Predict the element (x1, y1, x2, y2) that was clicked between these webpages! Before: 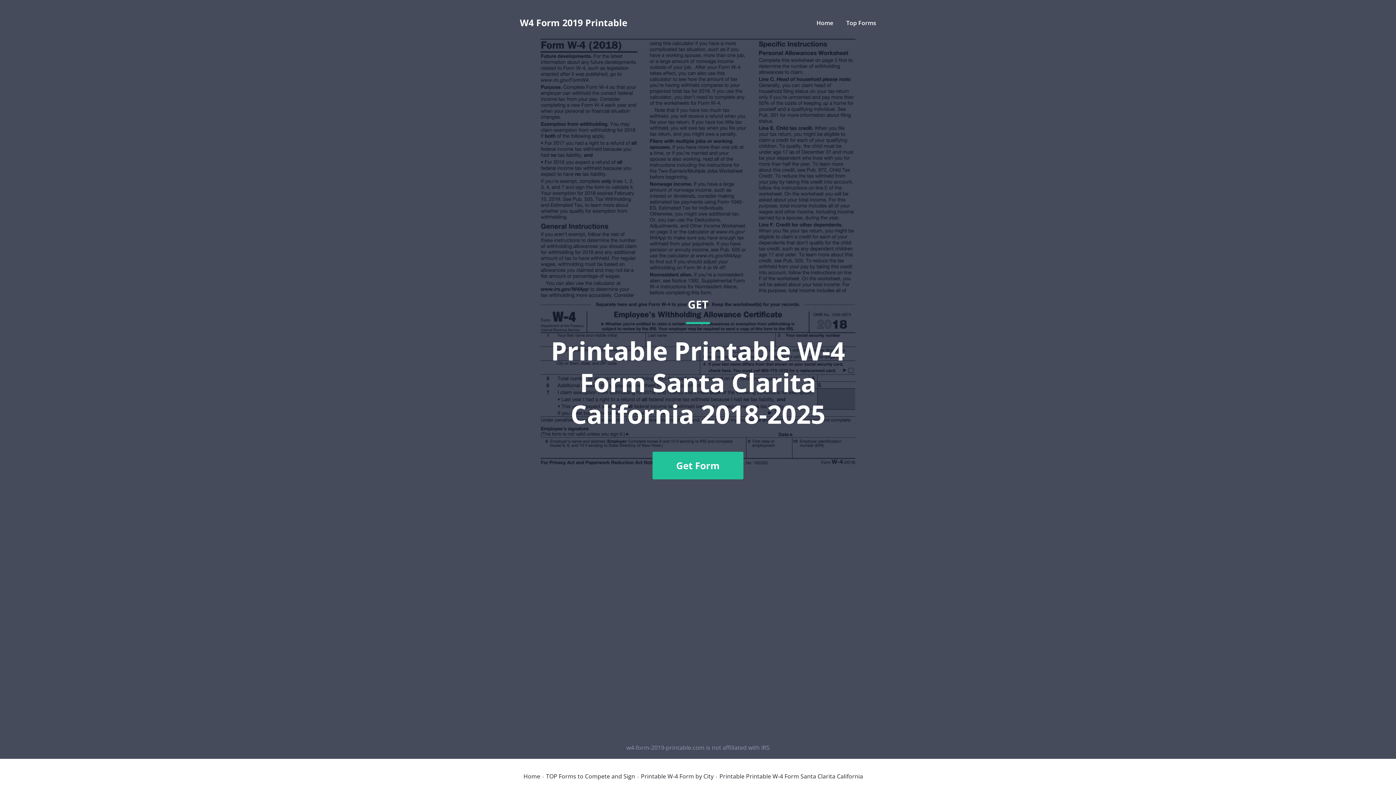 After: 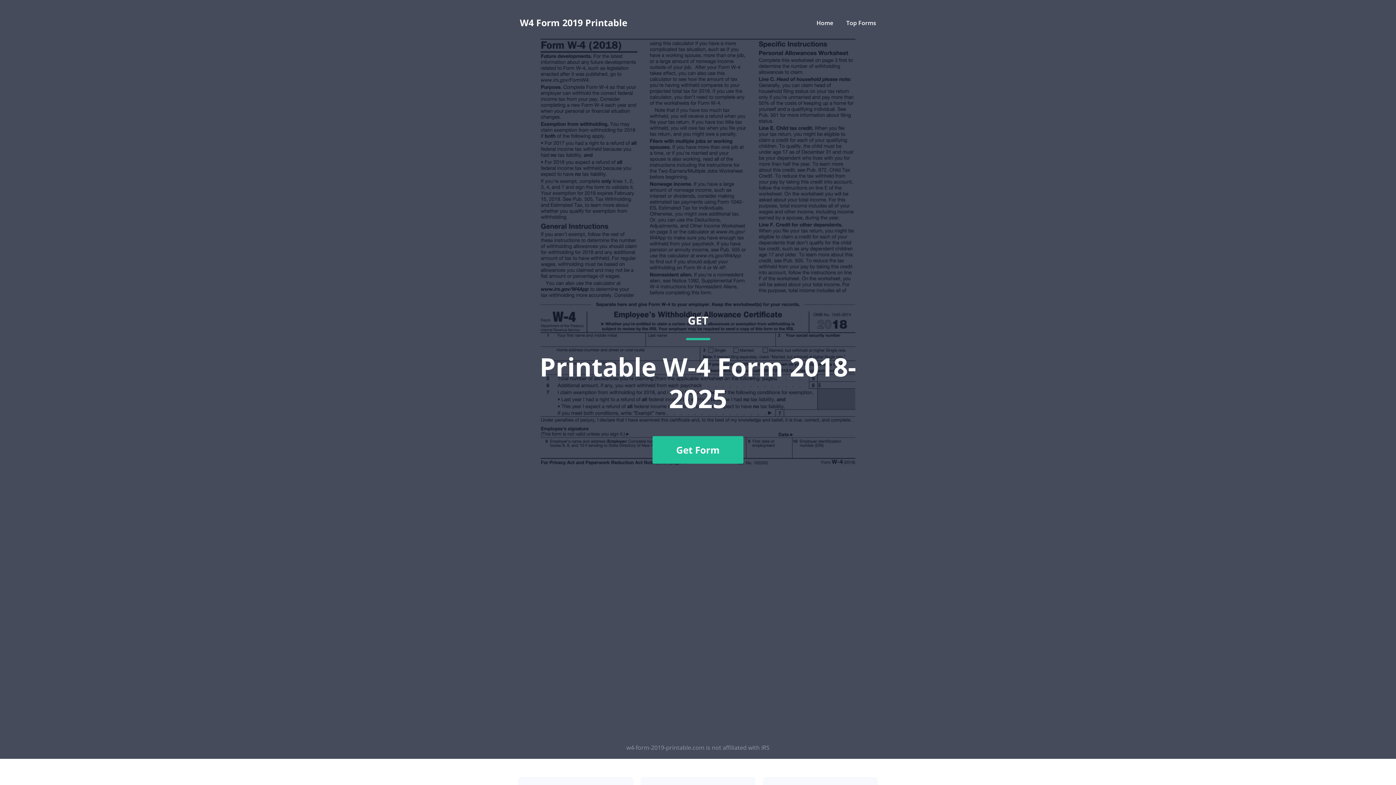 Action: label: Home bbox: (816, 18, 833, 26)